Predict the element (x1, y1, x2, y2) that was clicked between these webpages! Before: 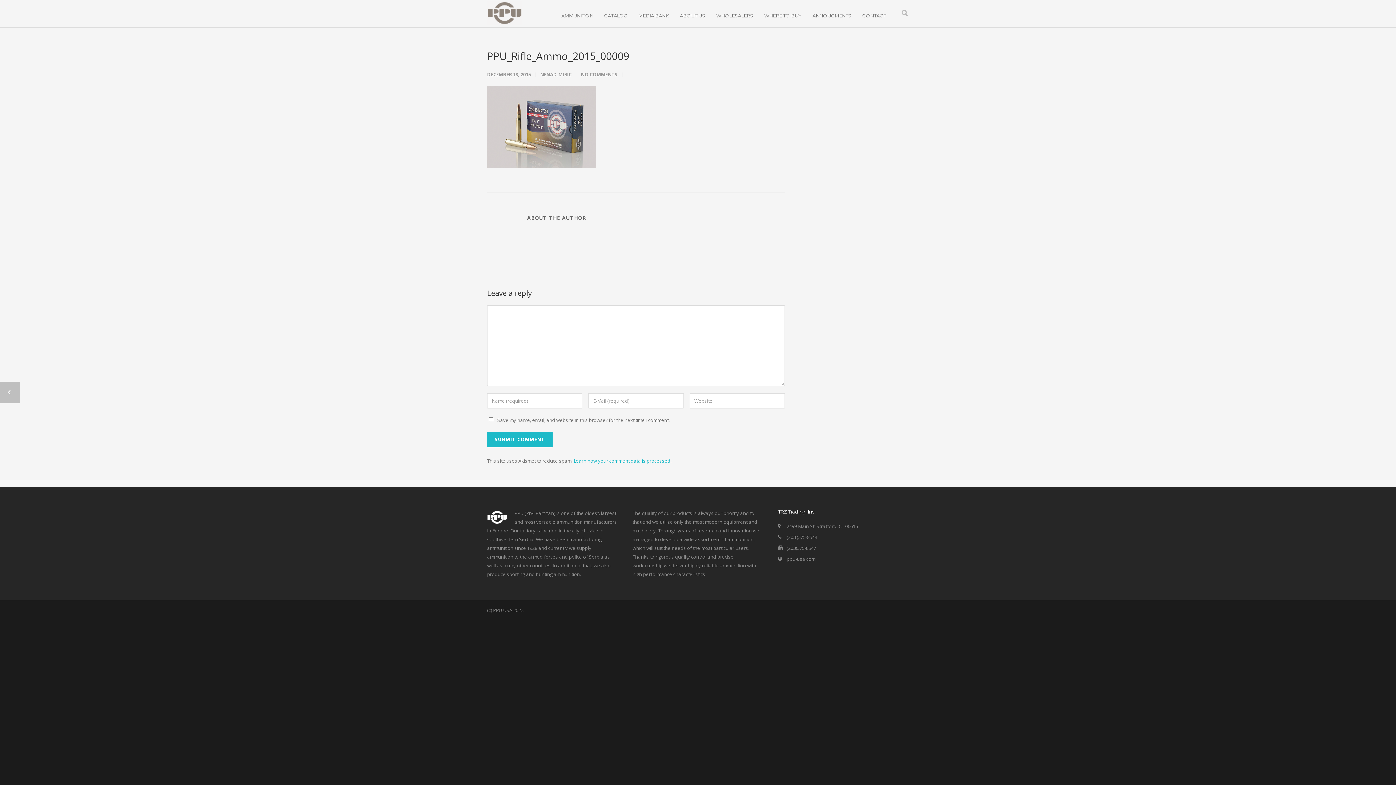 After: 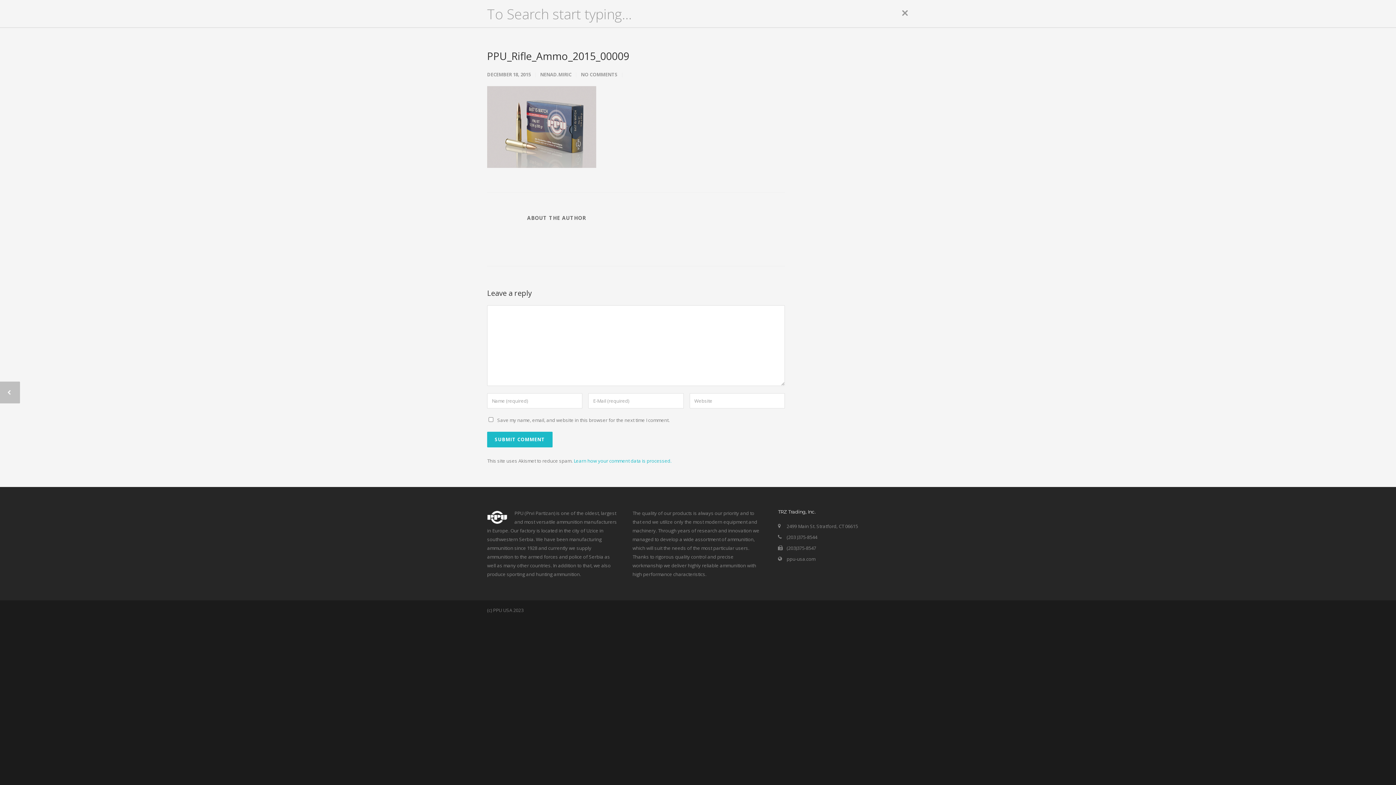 Action: bbox: (900, 0, 909, 27)